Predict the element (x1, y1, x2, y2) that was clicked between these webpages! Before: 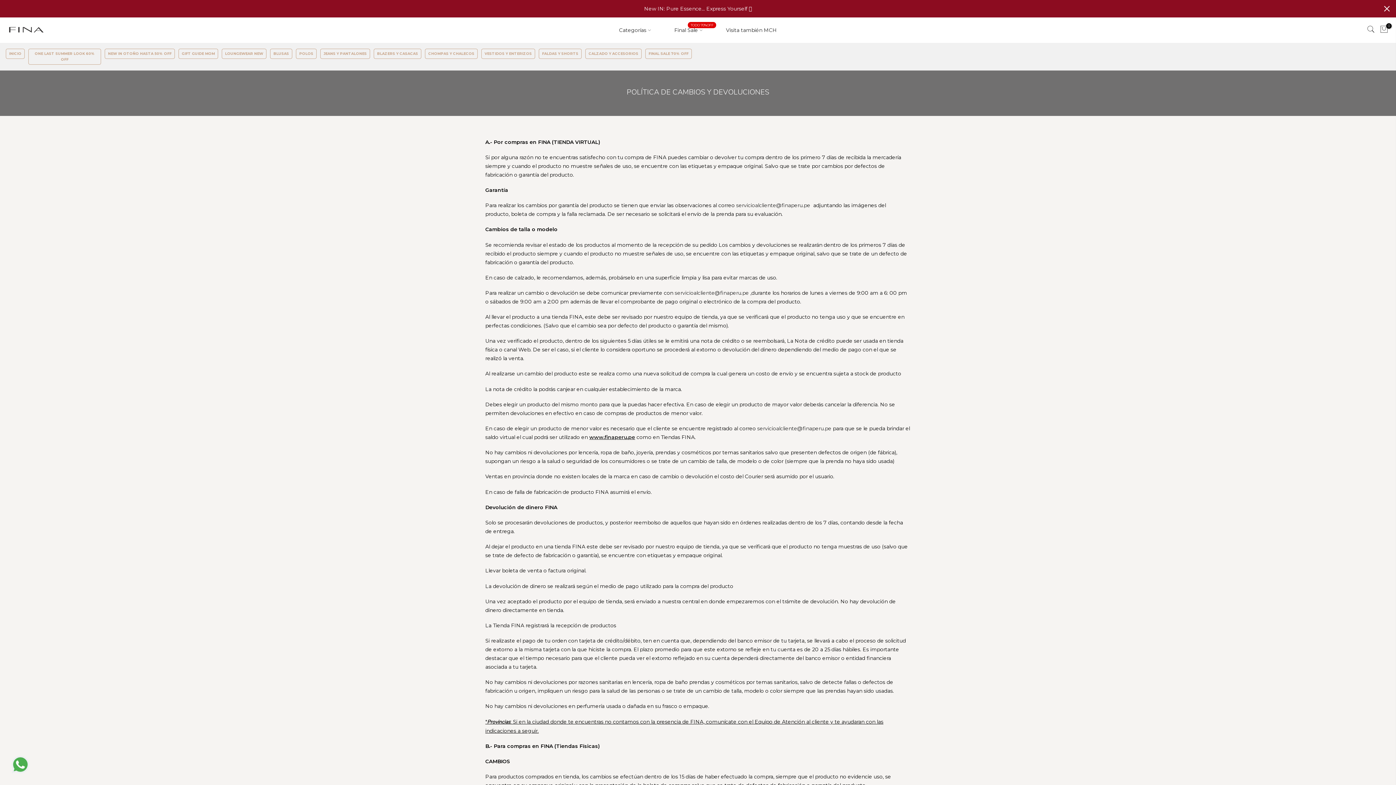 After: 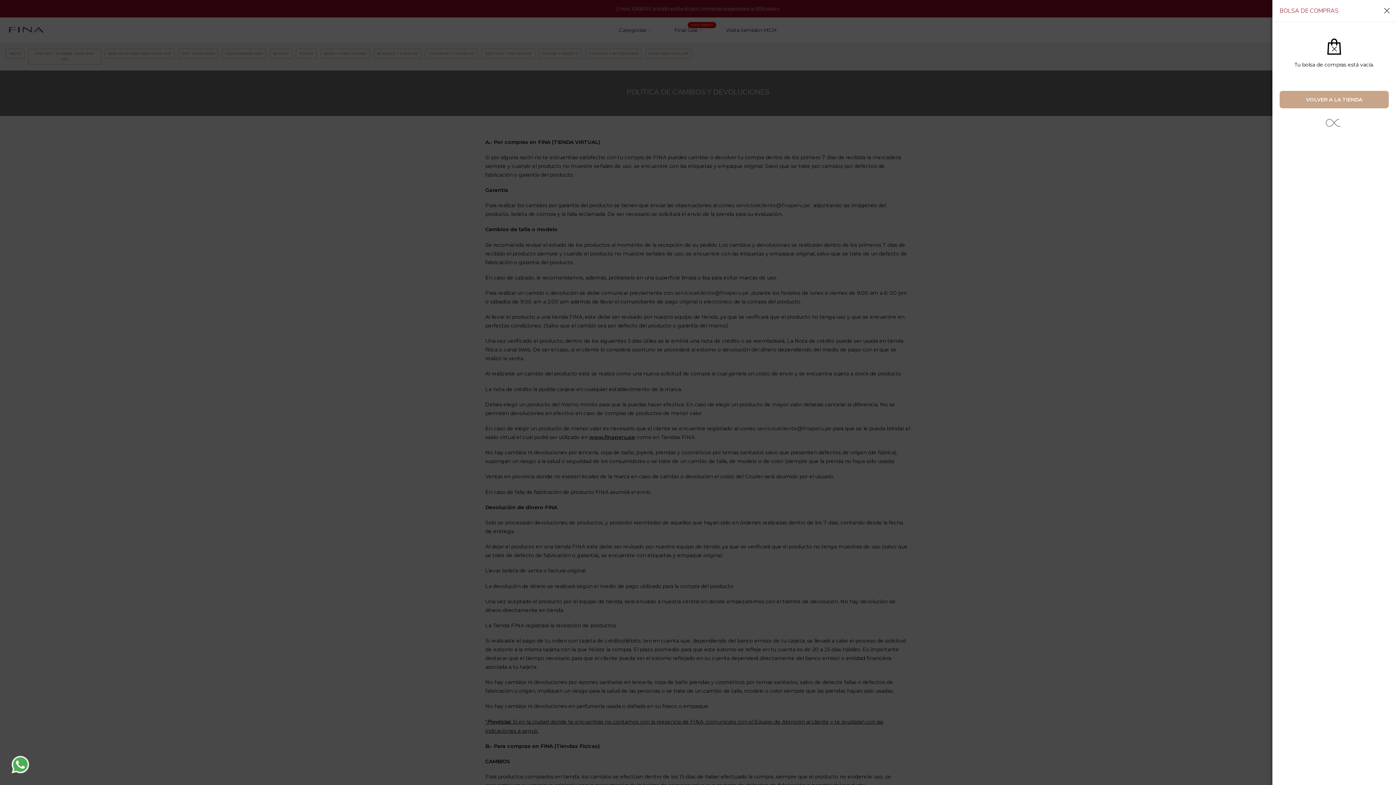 Action: label: 0 bbox: (1380, 24, 1388, 35)